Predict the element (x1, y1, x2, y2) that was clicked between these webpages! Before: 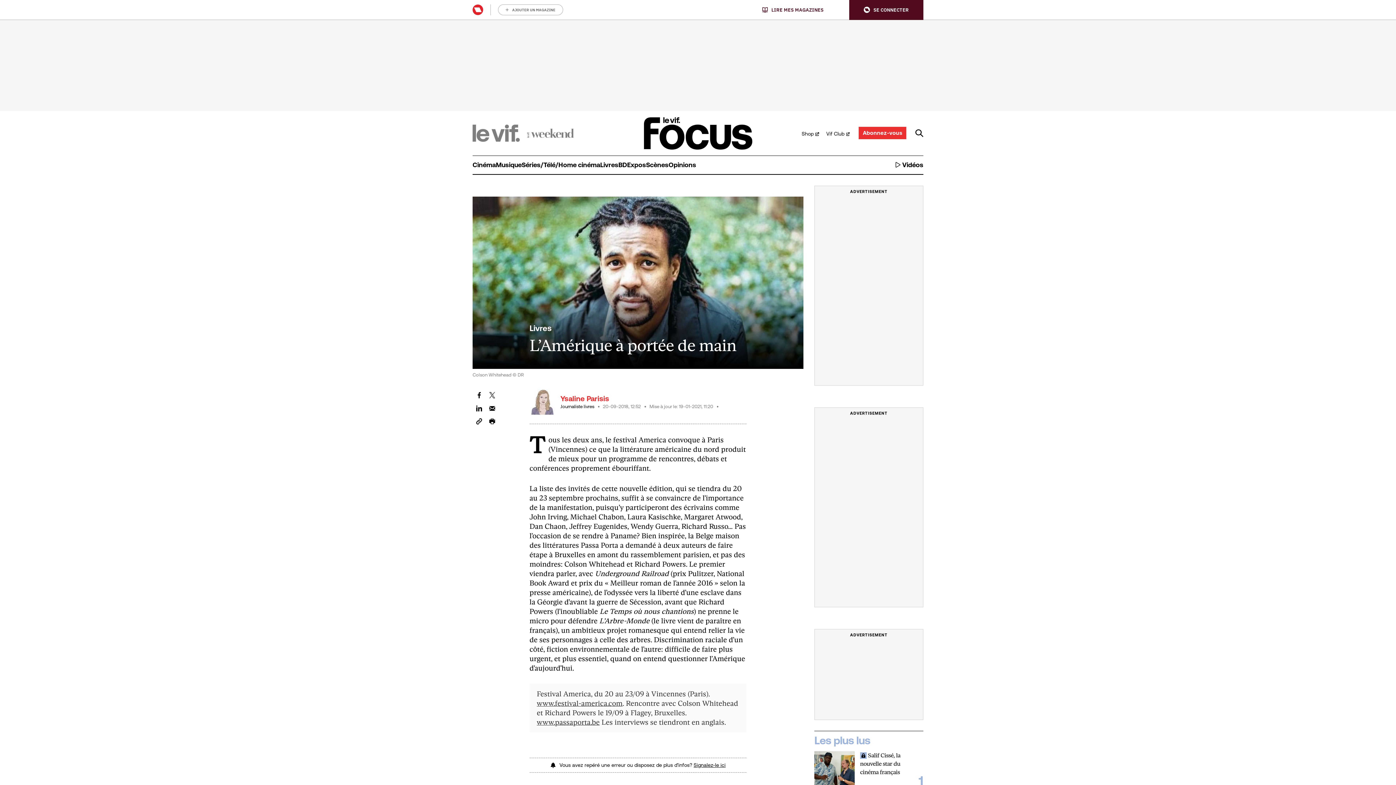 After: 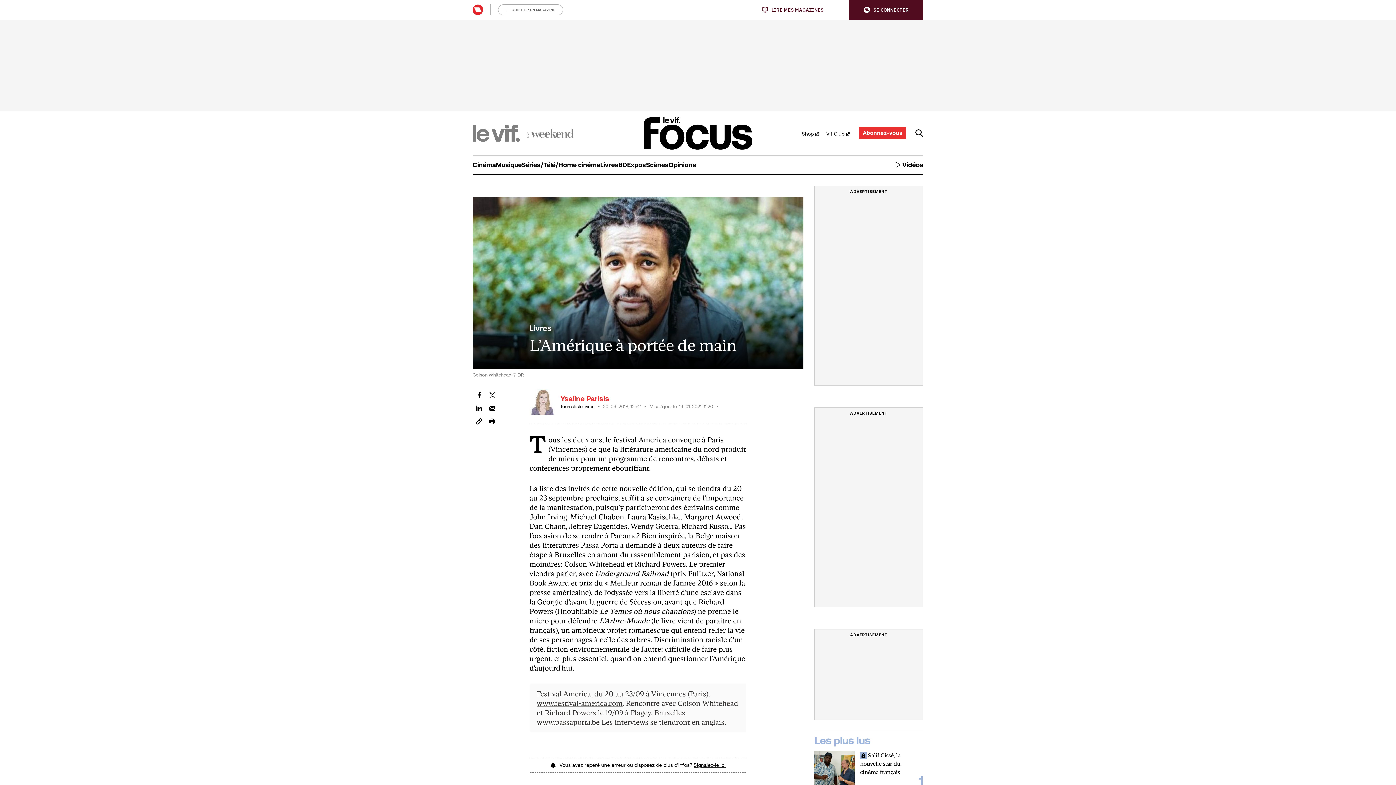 Action: label: LIRE MES MAGAZINES bbox: (762, 6, 823, 12)